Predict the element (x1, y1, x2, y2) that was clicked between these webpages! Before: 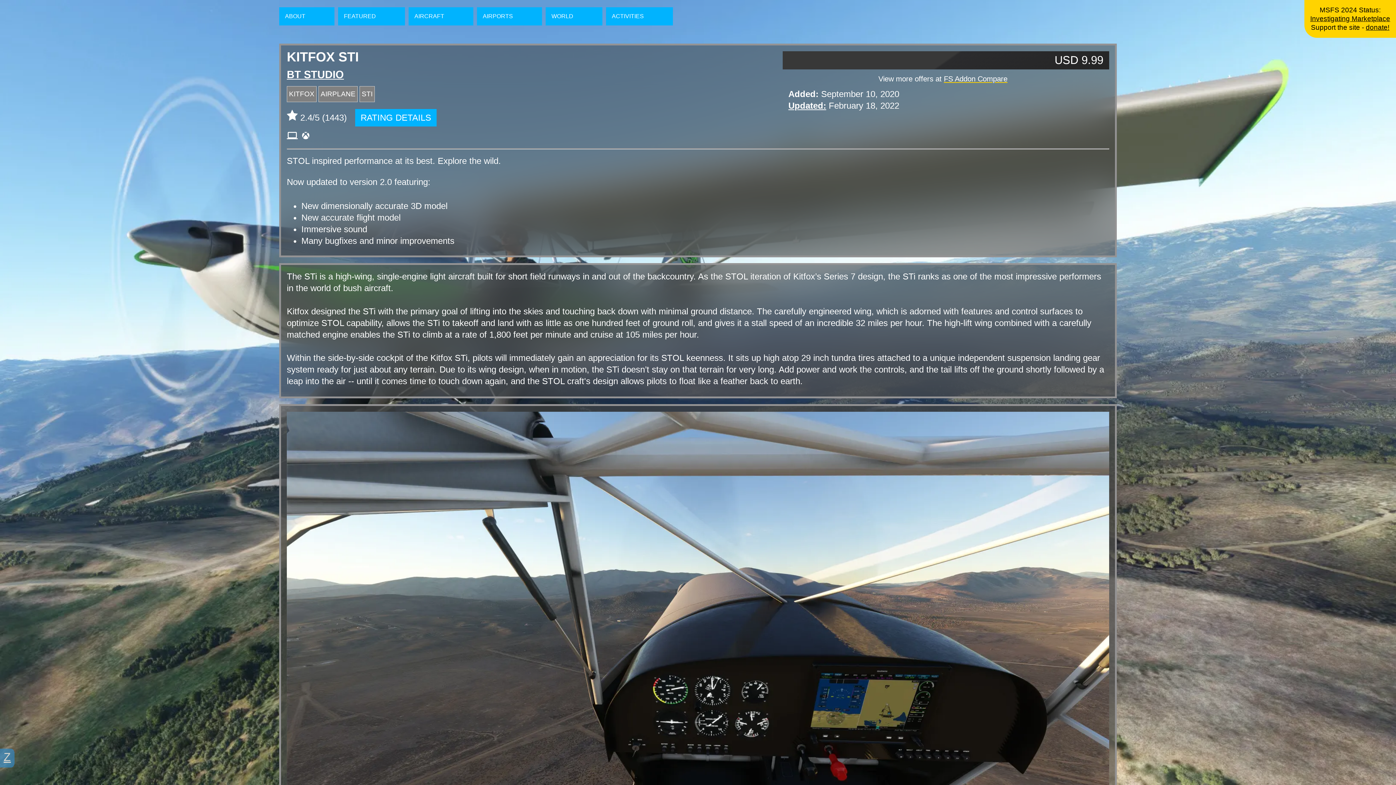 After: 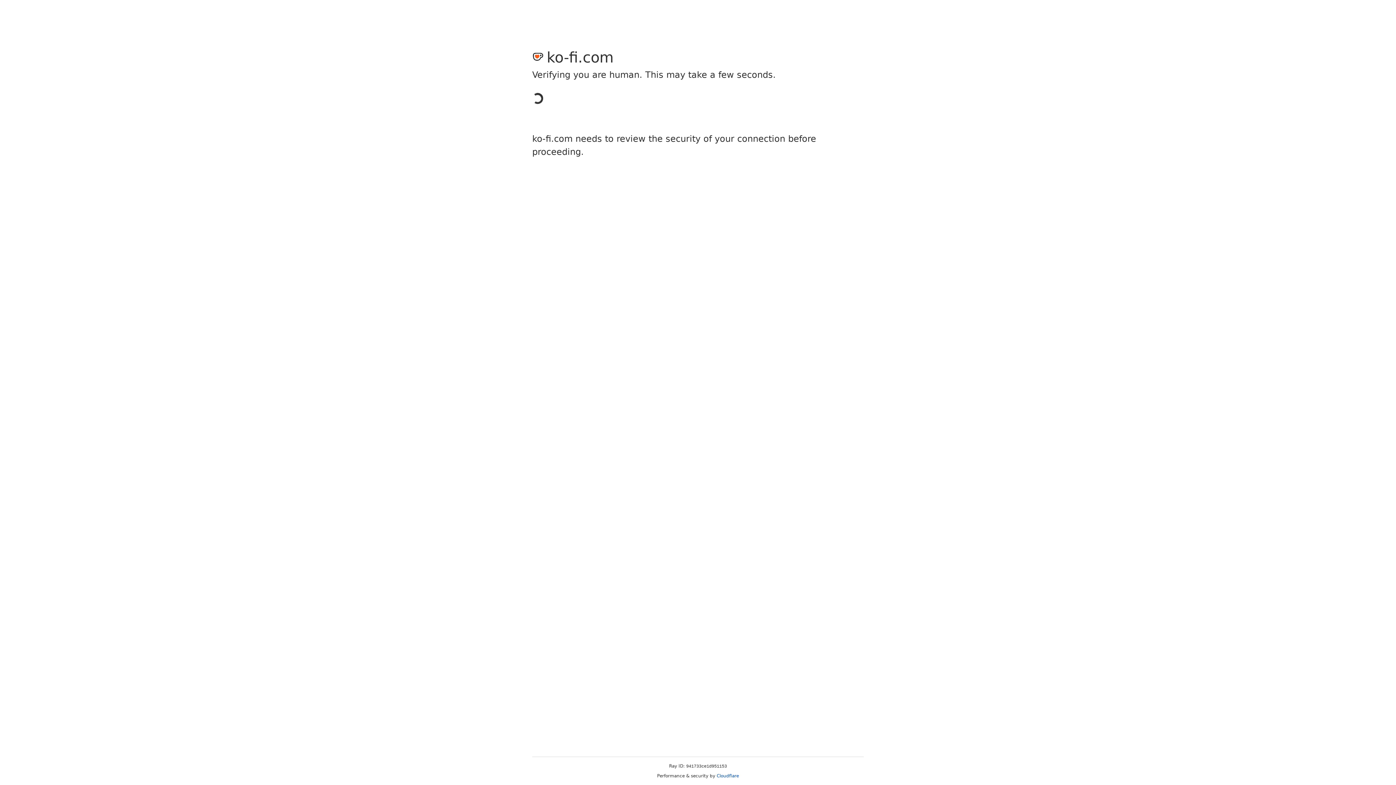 Action: label: donate! bbox: (1366, 23, 1389, 31)